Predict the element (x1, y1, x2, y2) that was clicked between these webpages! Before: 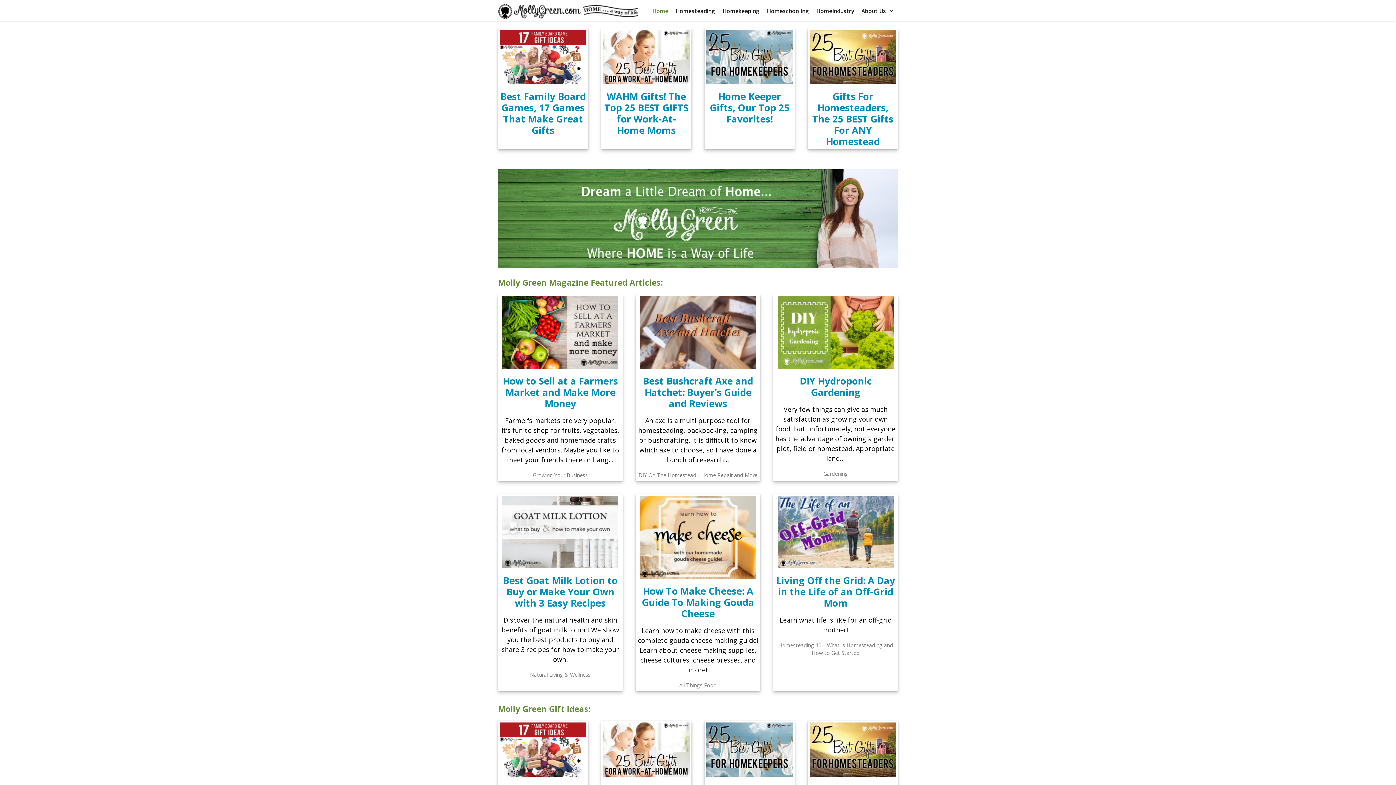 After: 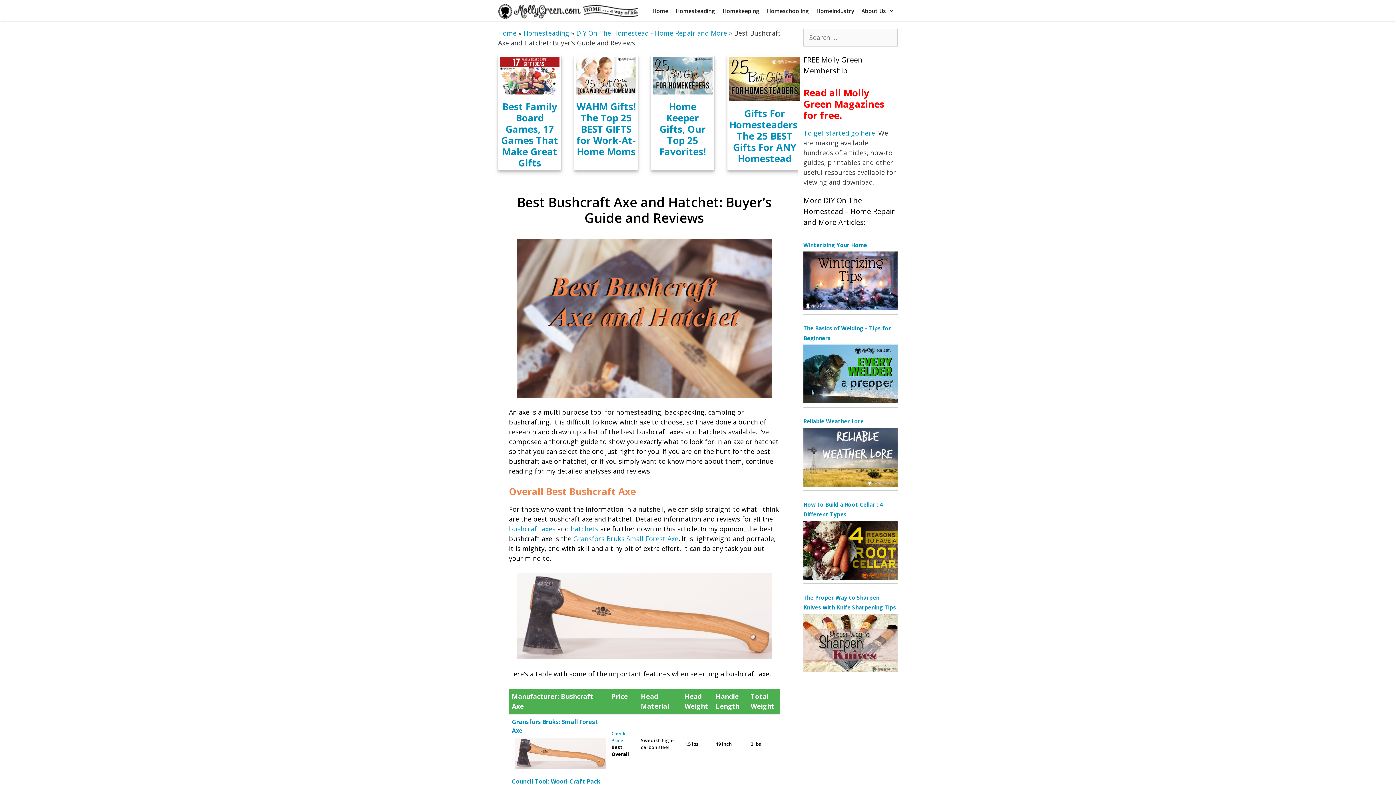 Action: label: Best Bushcraft Axe and Hatchet: Buyer’s Guide and Reviews bbox: (643, 374, 753, 410)